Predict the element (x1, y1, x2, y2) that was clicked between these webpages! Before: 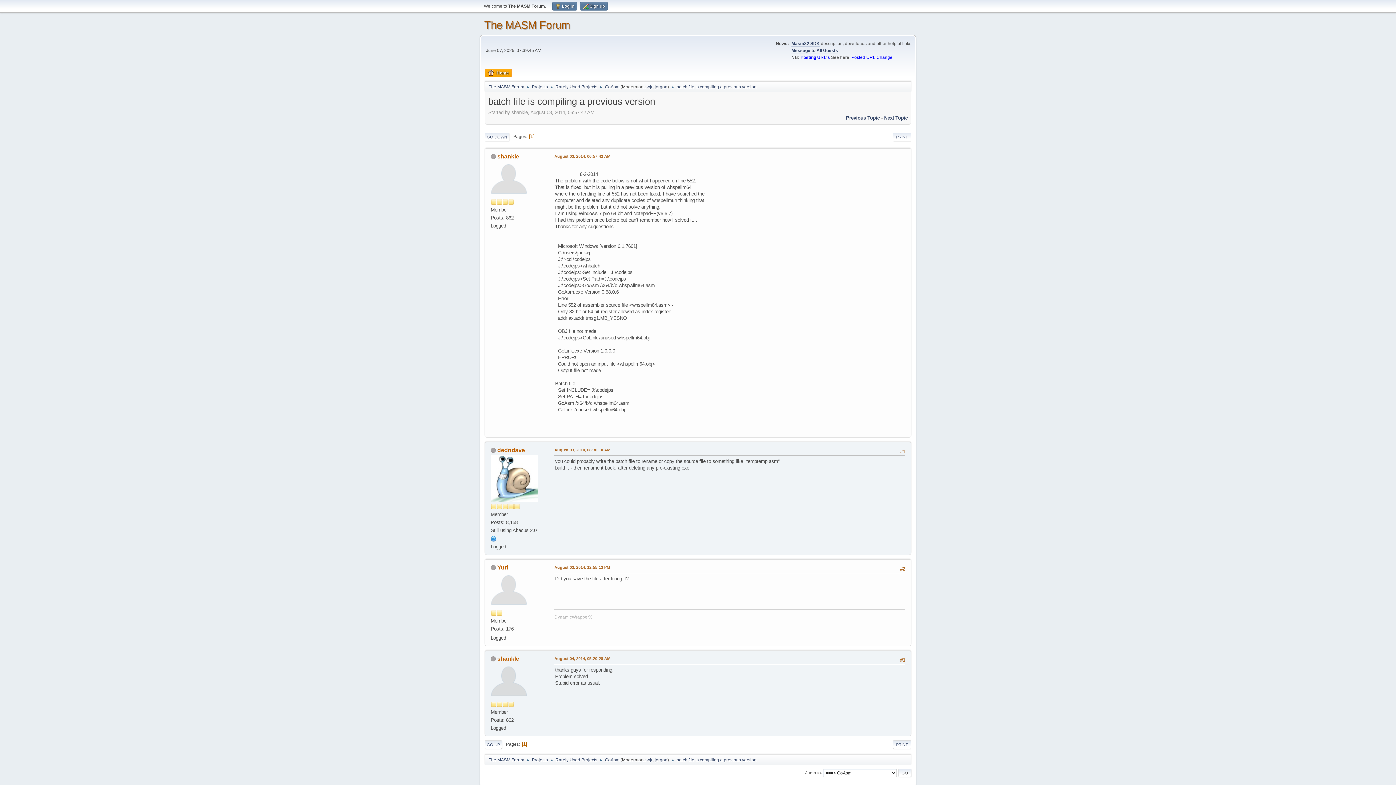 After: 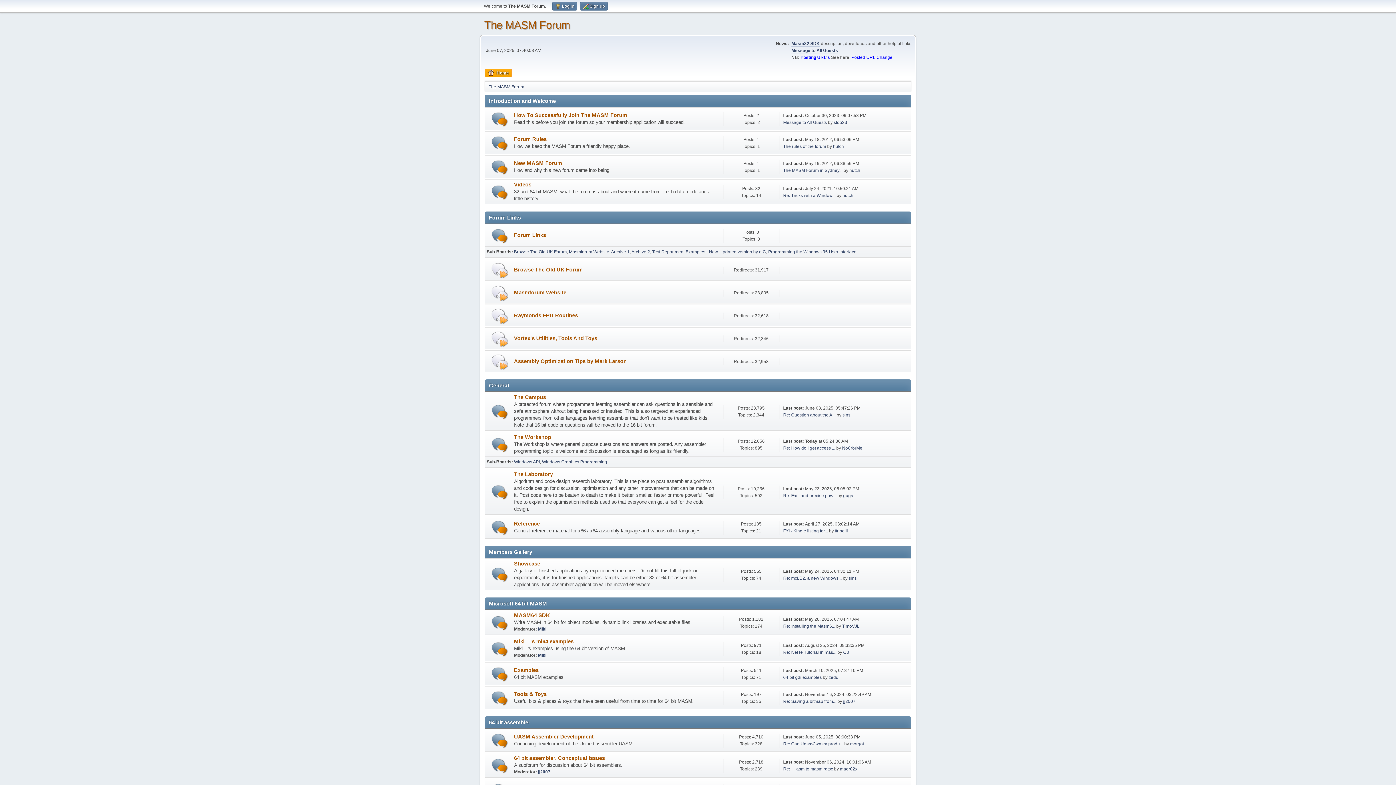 Action: bbox: (488, 80, 524, 90) label: The MASM Forum